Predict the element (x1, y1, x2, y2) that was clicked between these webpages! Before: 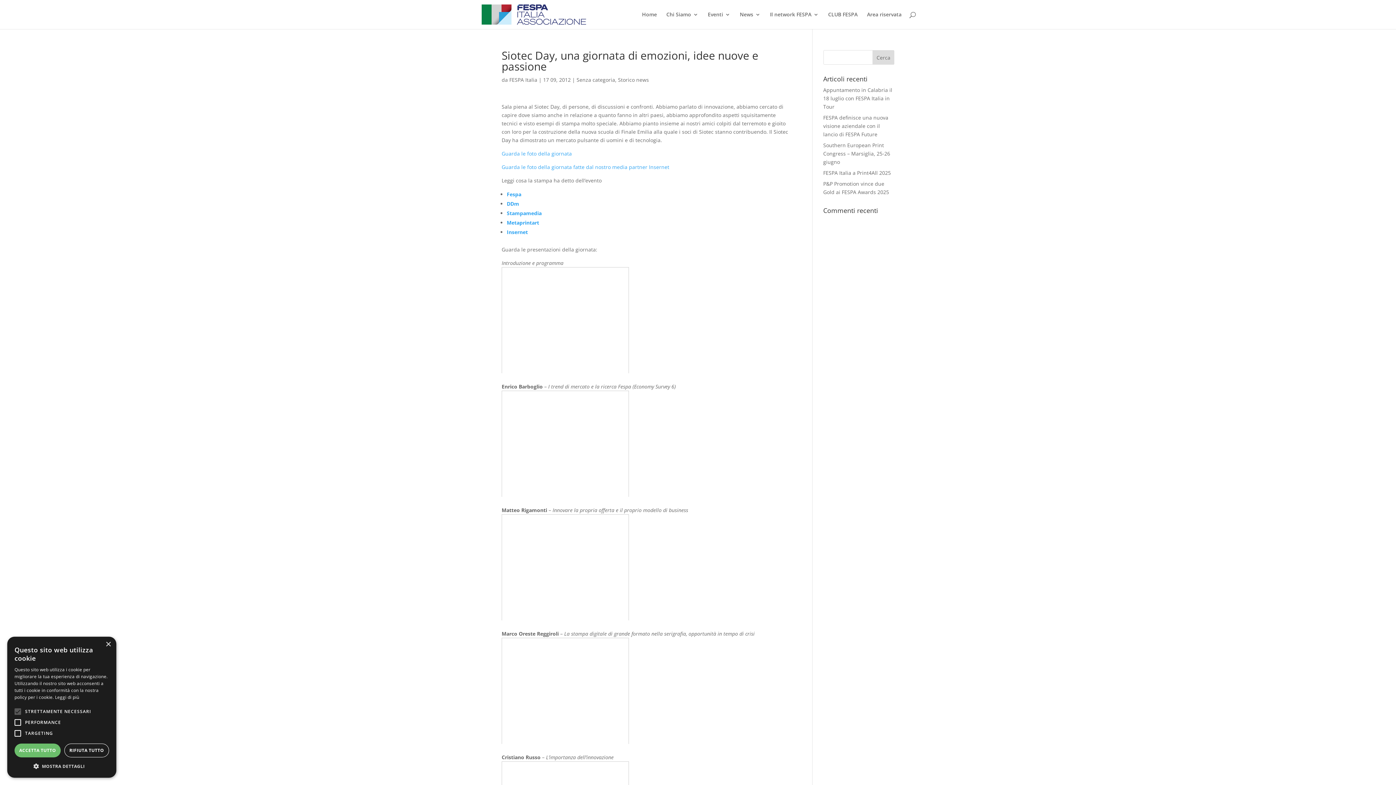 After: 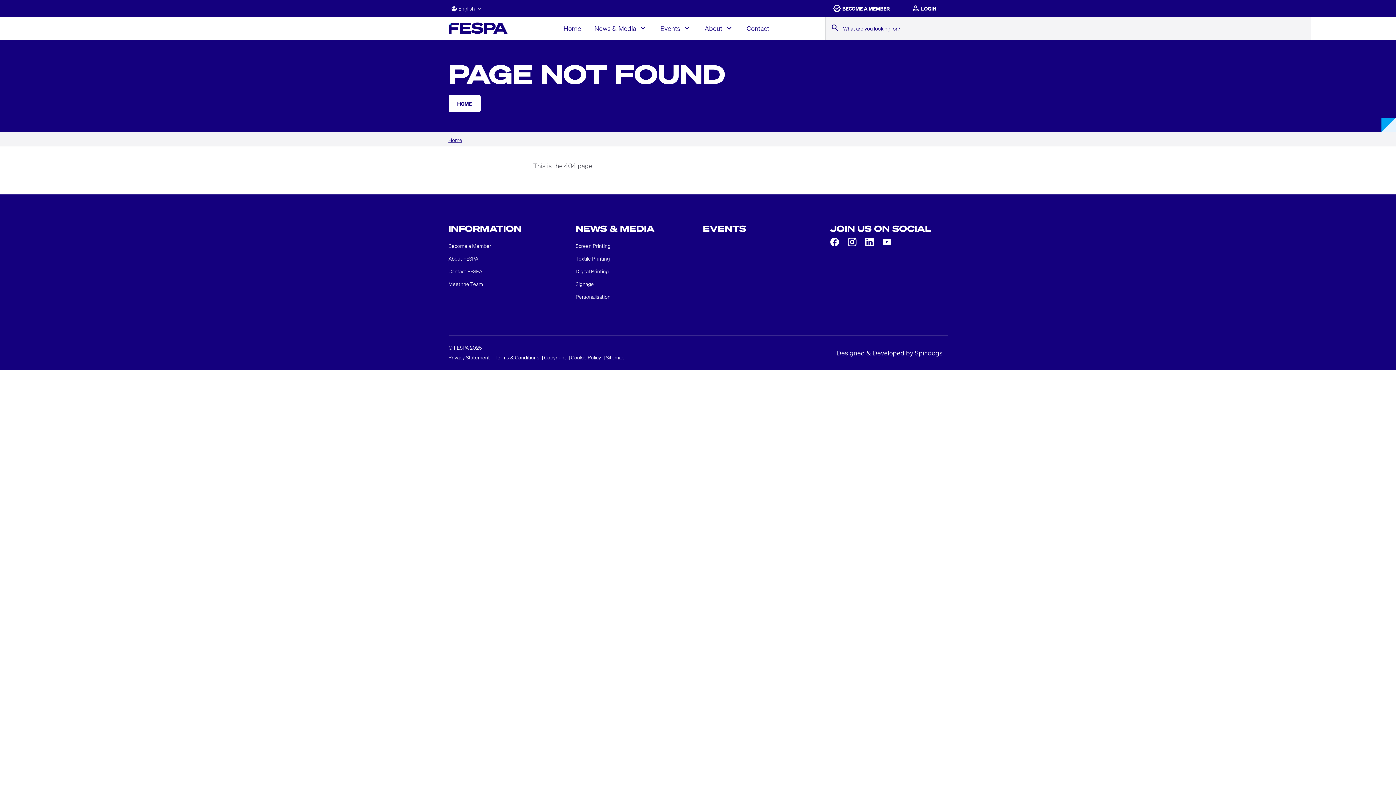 Action: bbox: (506, 190, 521, 197) label: Fespa